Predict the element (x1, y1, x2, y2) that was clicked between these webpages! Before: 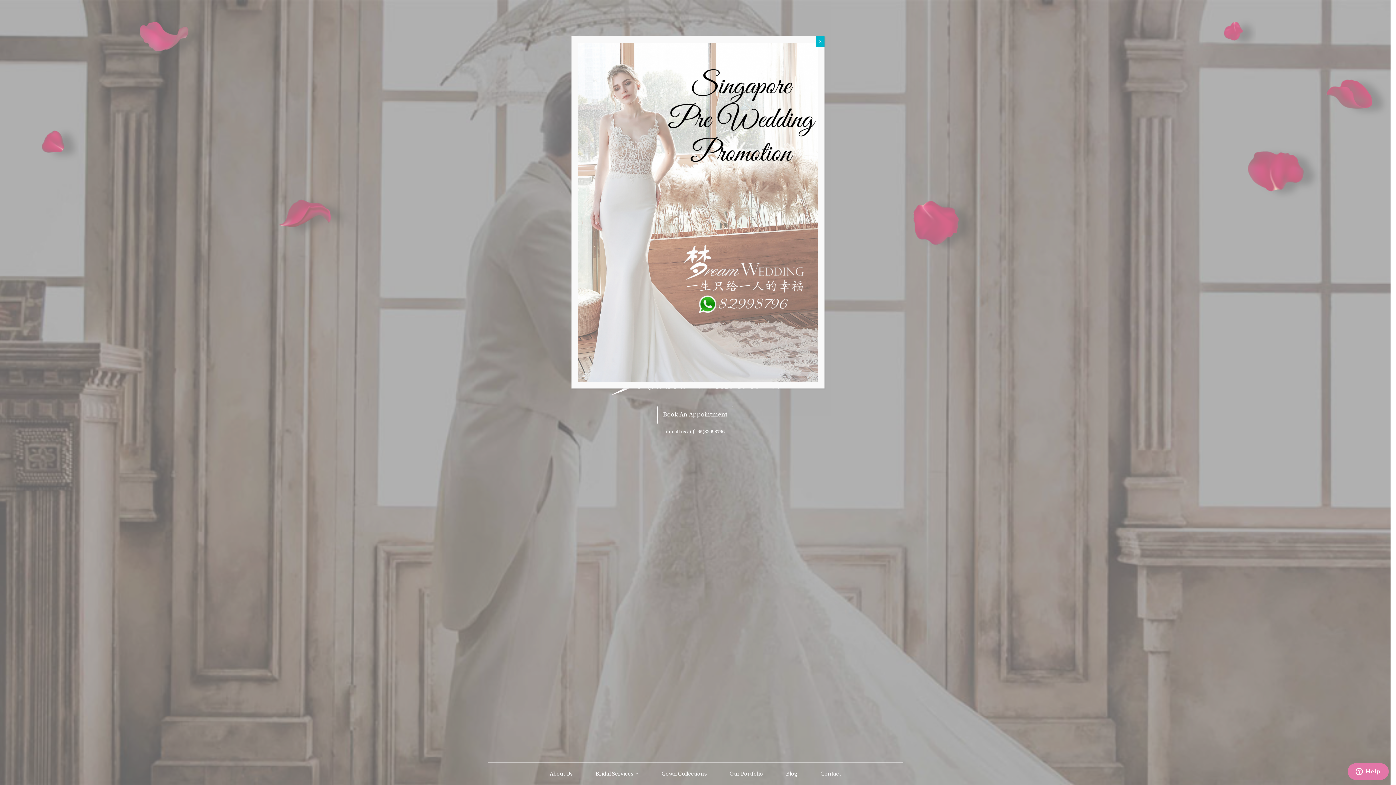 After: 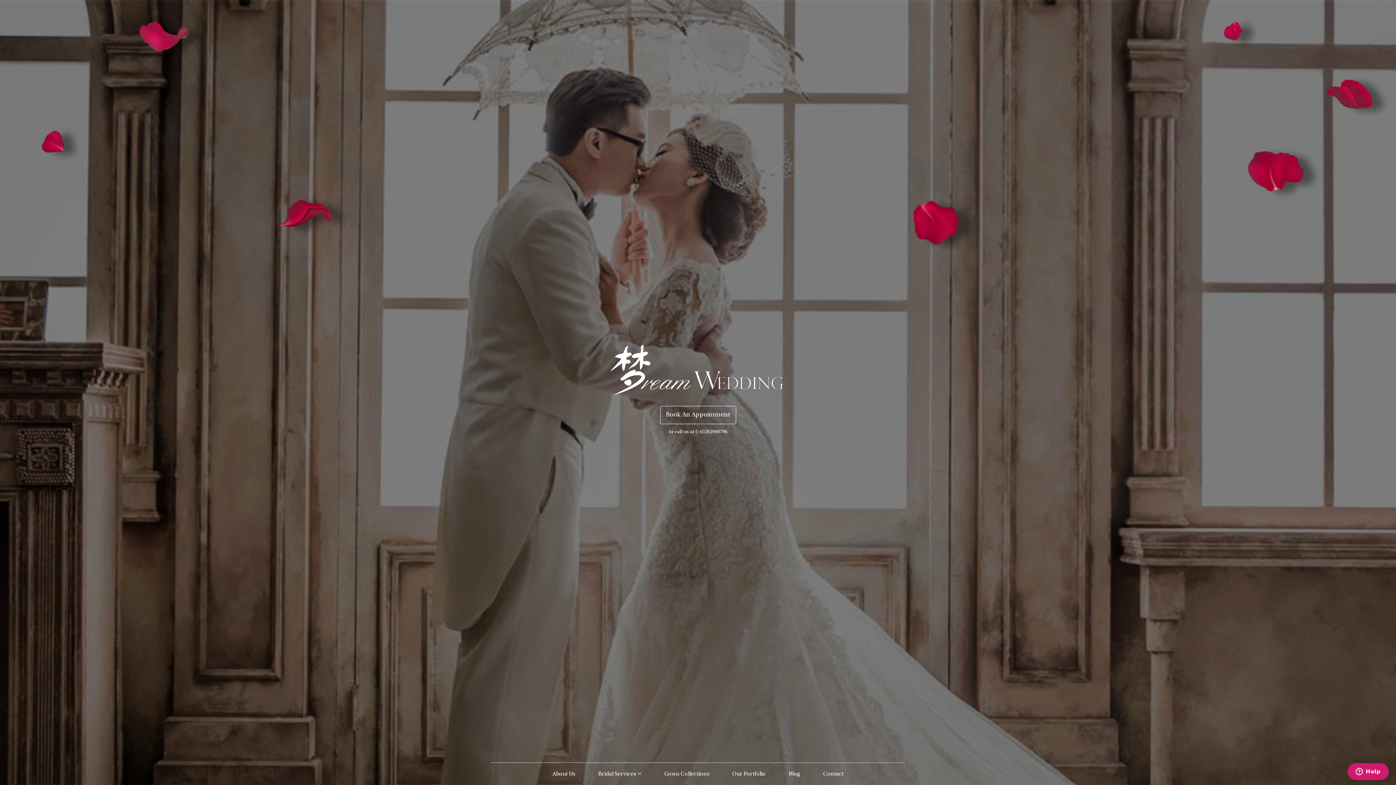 Action: bbox: (816, 36, 824, 47) label: Close